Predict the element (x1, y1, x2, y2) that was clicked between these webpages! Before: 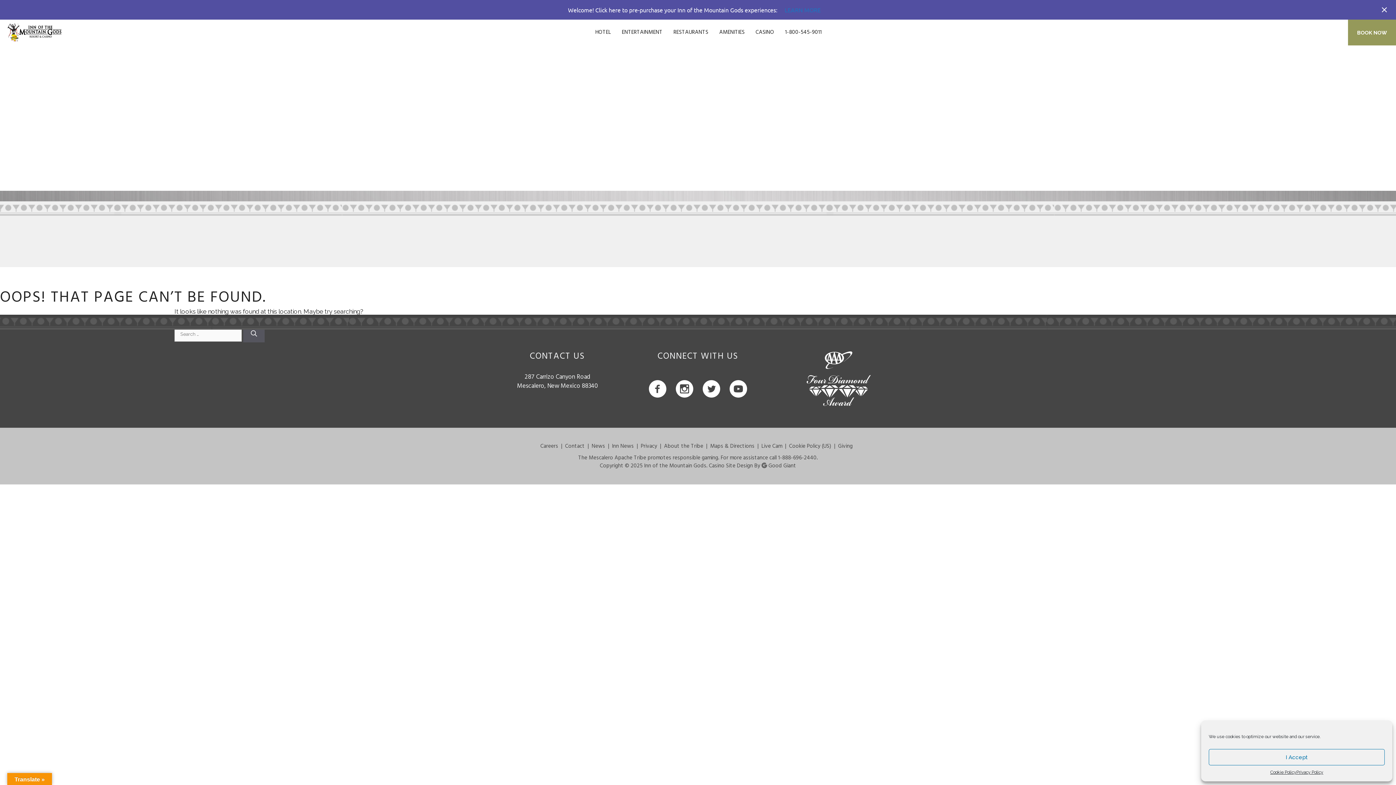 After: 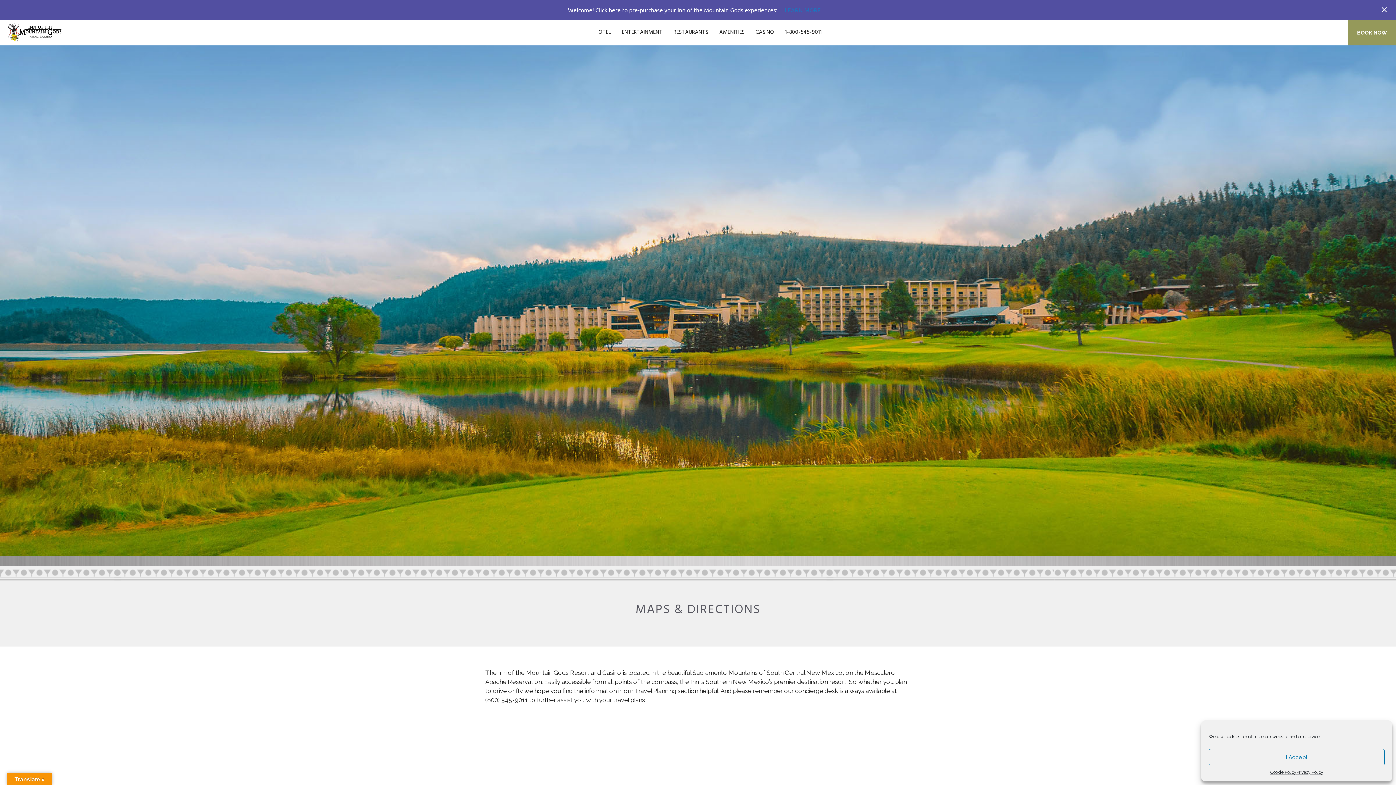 Action: label: Maps & Directions bbox: (710, 442, 754, 450)